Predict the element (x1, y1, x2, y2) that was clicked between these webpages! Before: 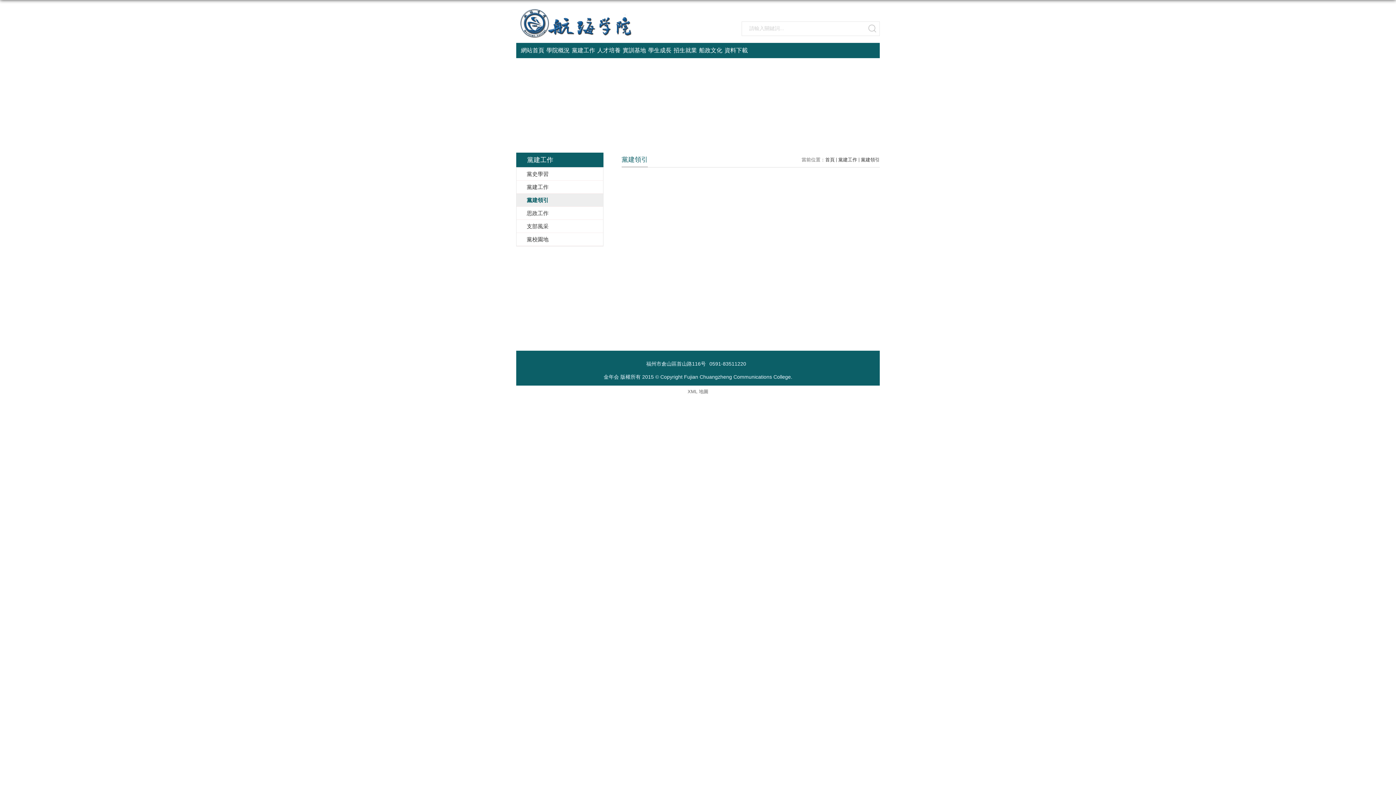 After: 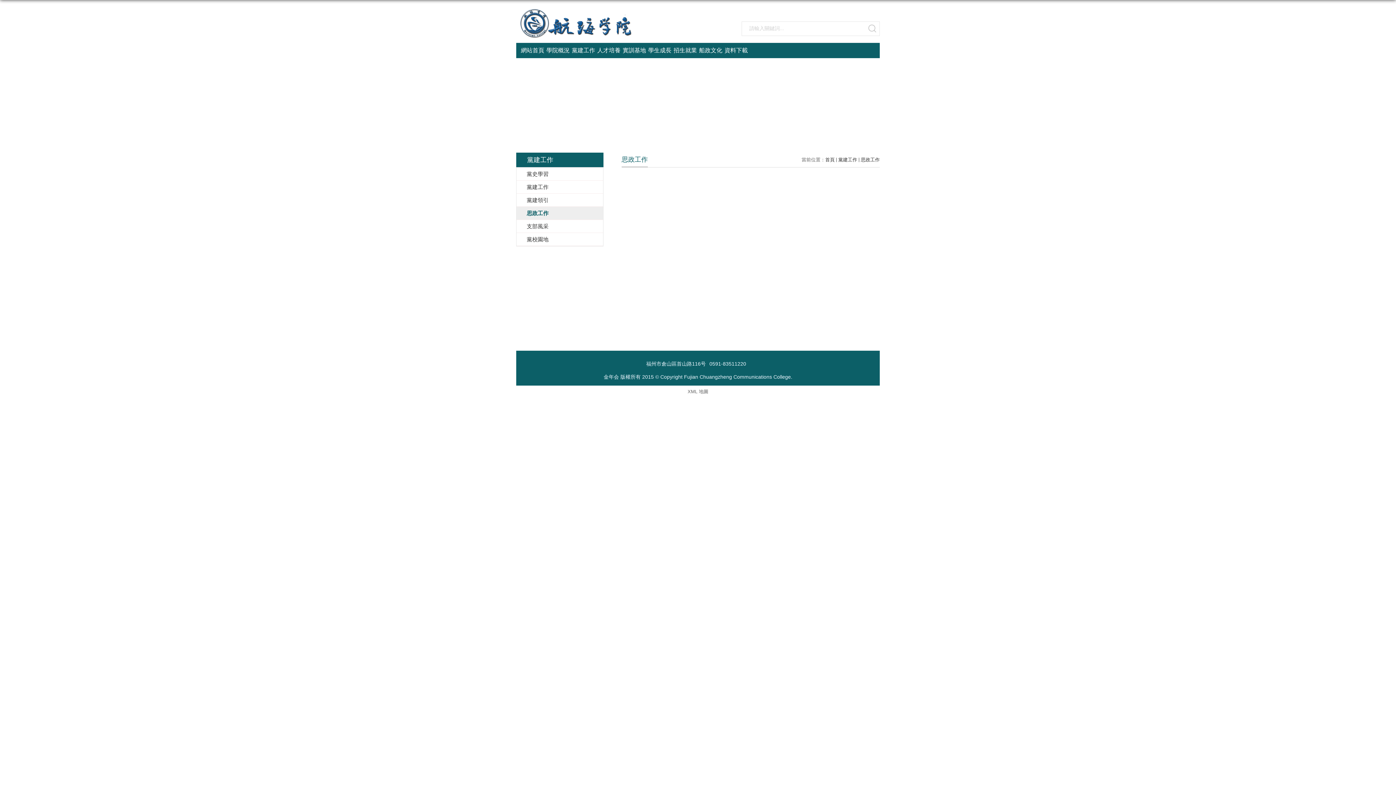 Action: label: 思政工作 bbox: (516, 206, 603, 220)